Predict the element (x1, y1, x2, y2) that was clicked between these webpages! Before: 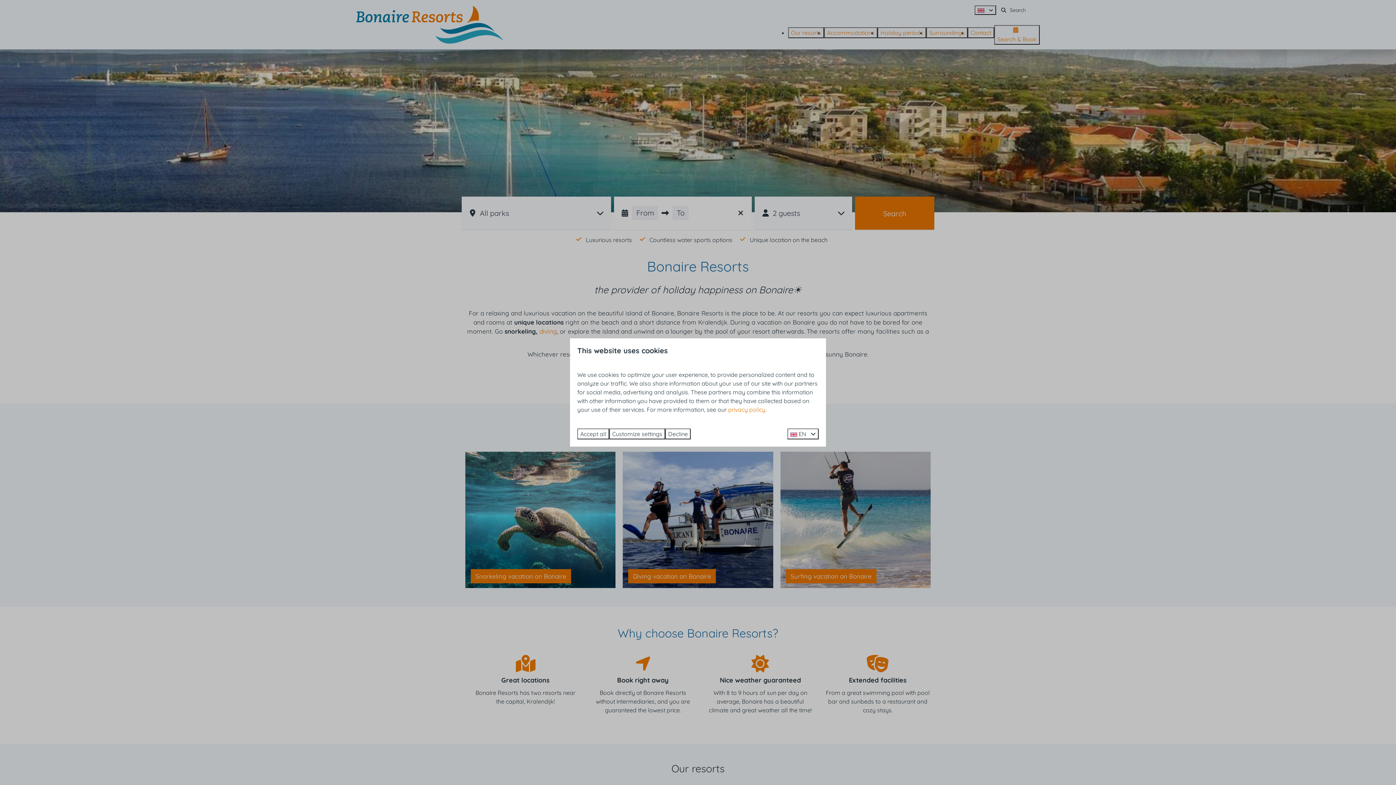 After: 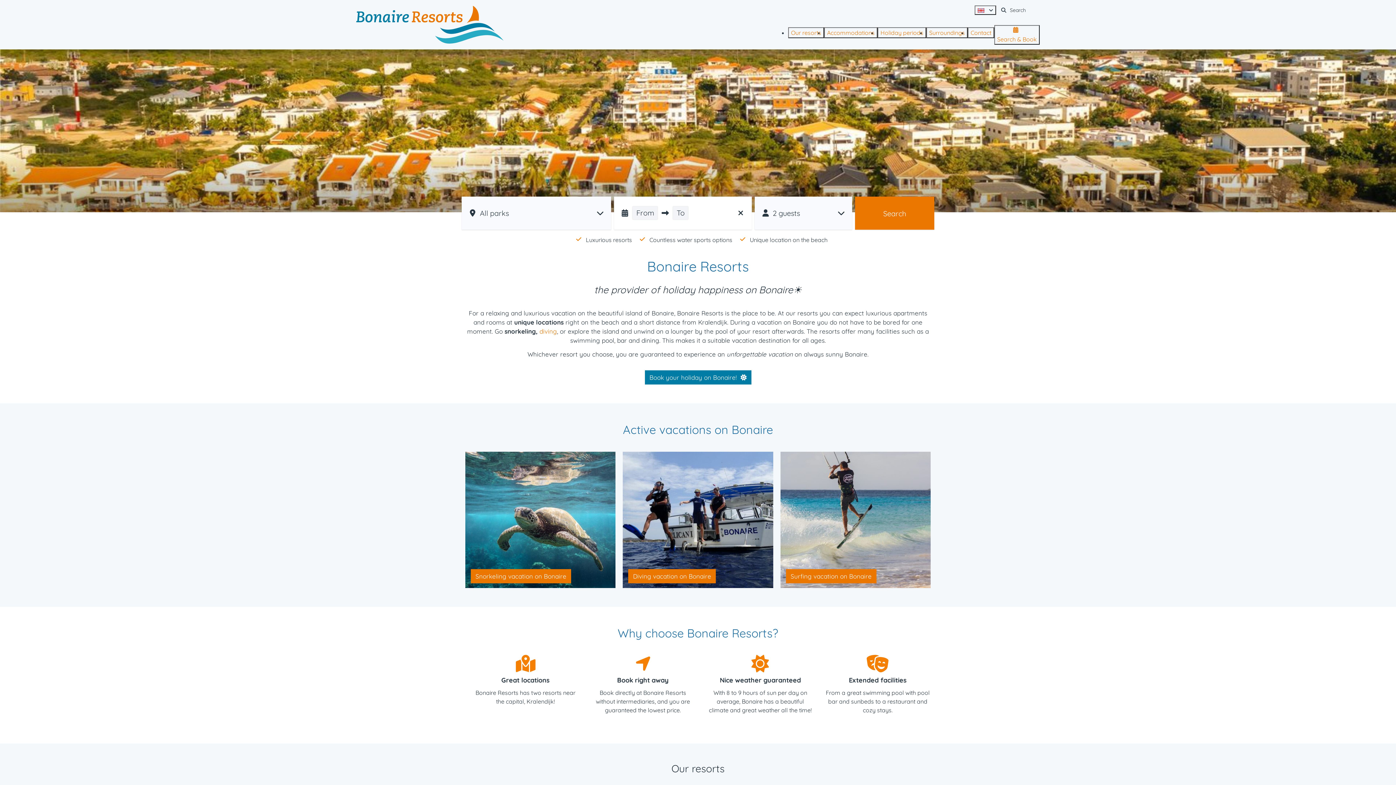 Action: bbox: (665, 428, 690, 439) label: Decline